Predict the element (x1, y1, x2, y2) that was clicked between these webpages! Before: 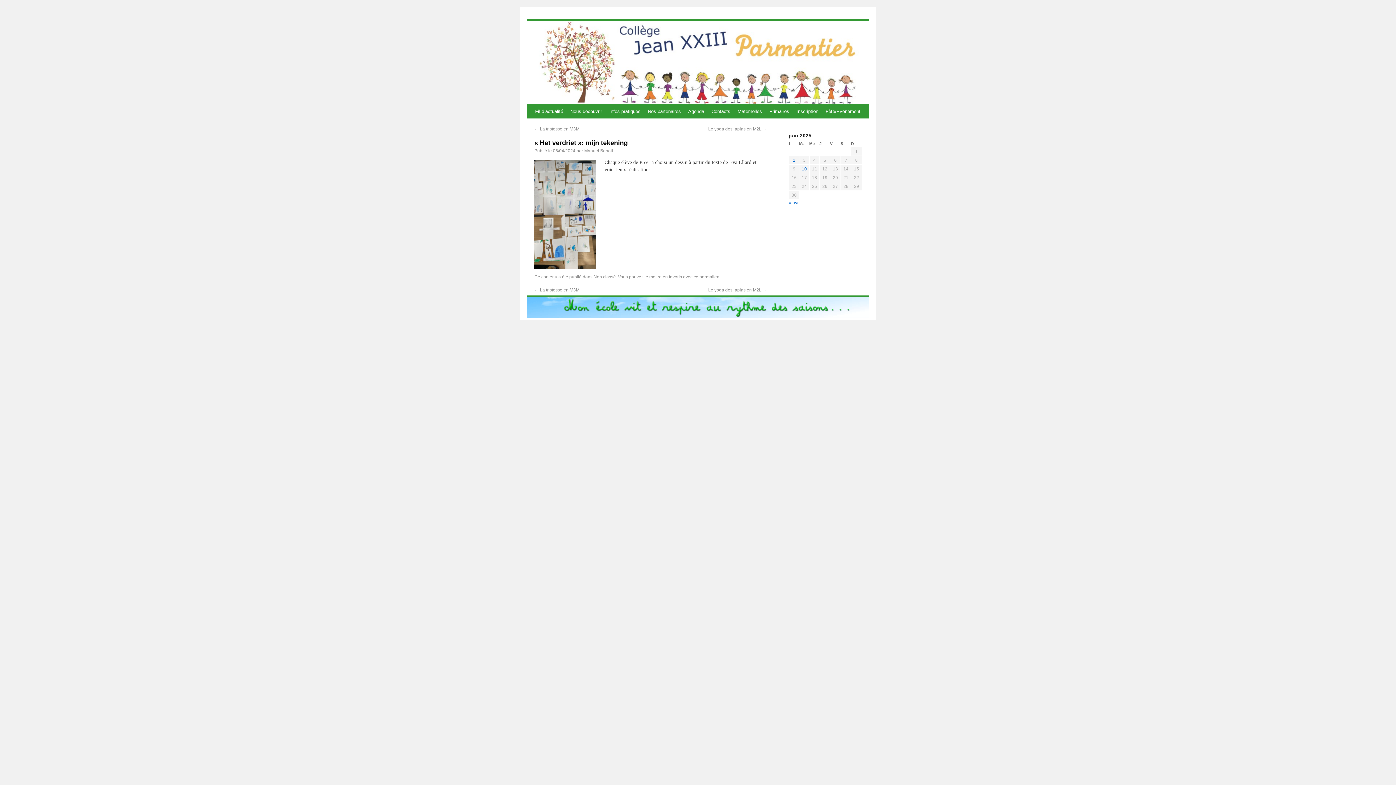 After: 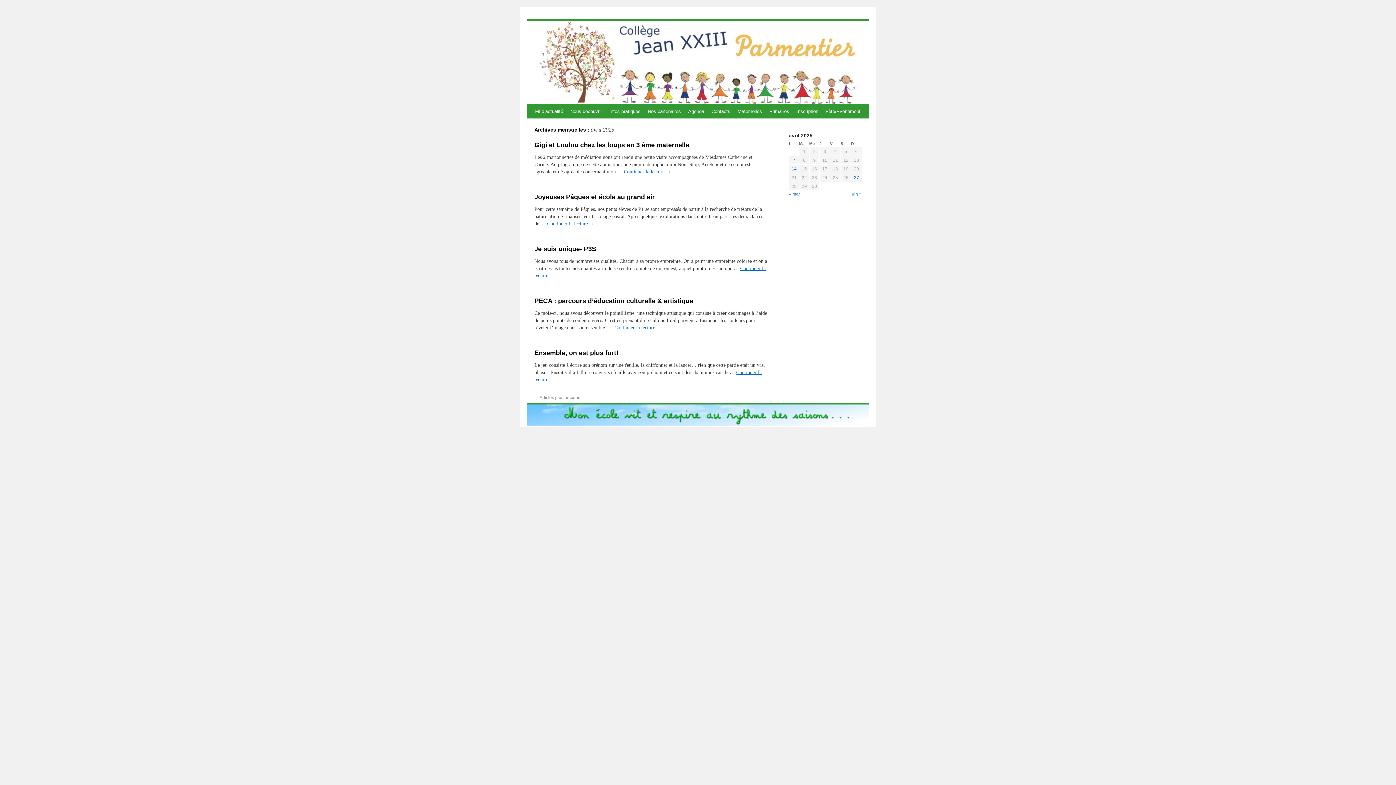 Action: bbox: (789, 200, 798, 205) label: « avr